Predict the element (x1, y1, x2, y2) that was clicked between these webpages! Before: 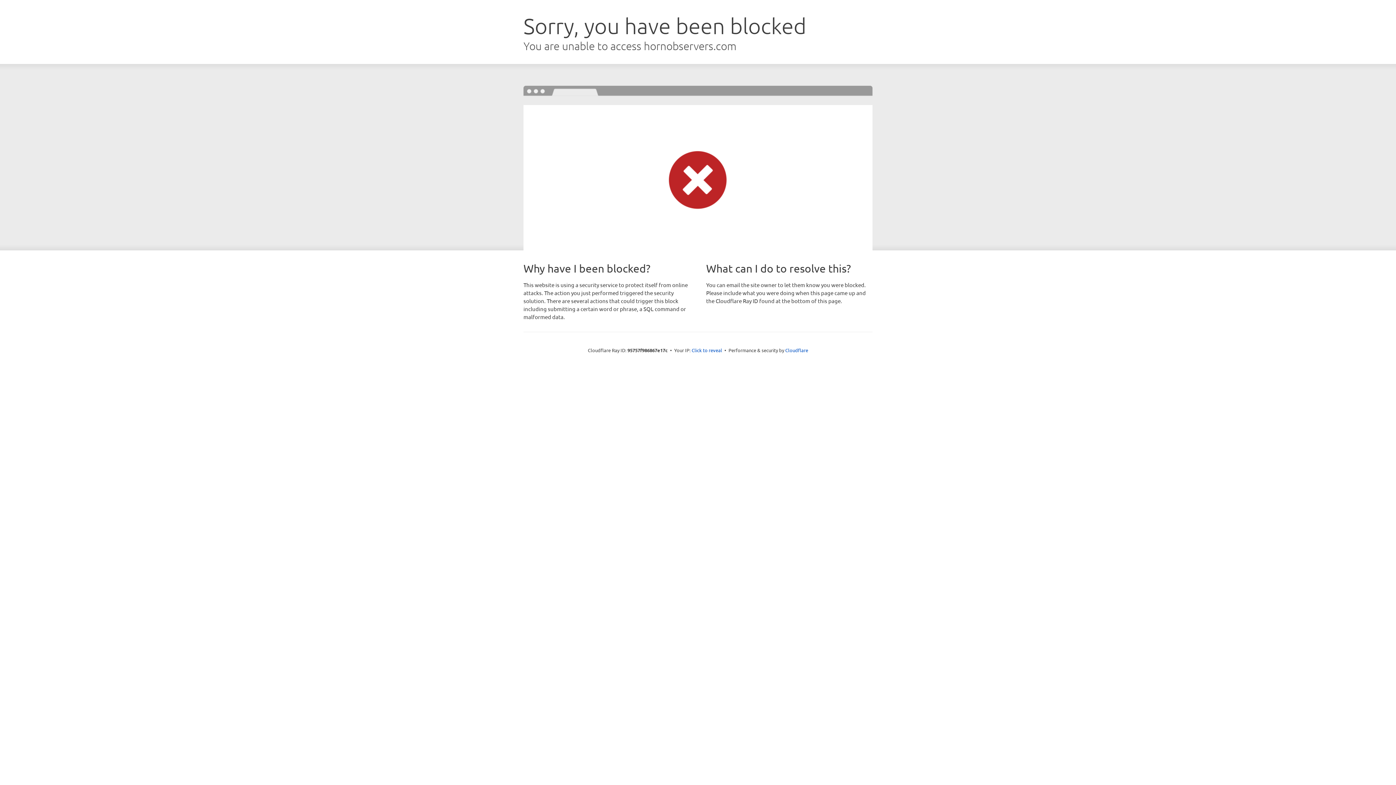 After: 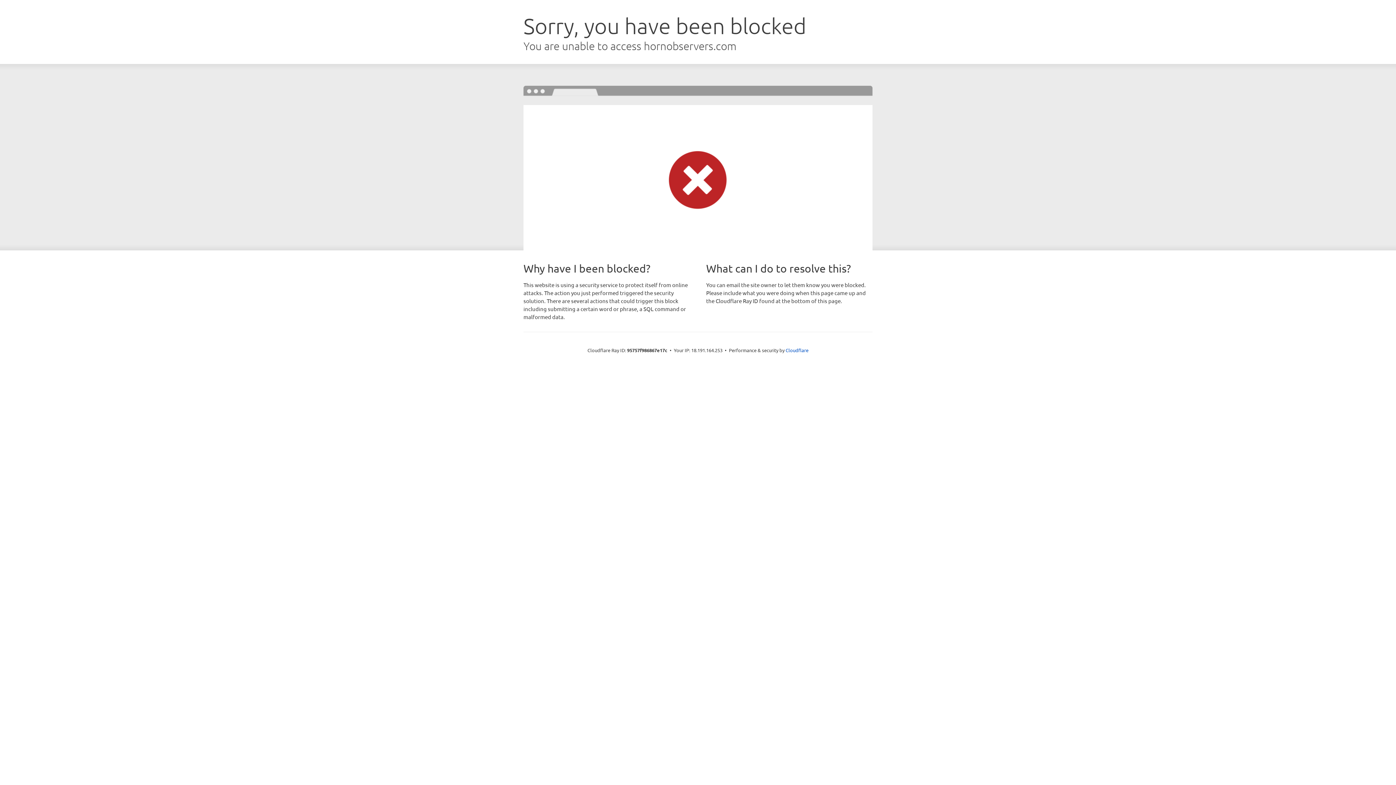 Action: label: Click to reveal bbox: (691, 346, 722, 353)